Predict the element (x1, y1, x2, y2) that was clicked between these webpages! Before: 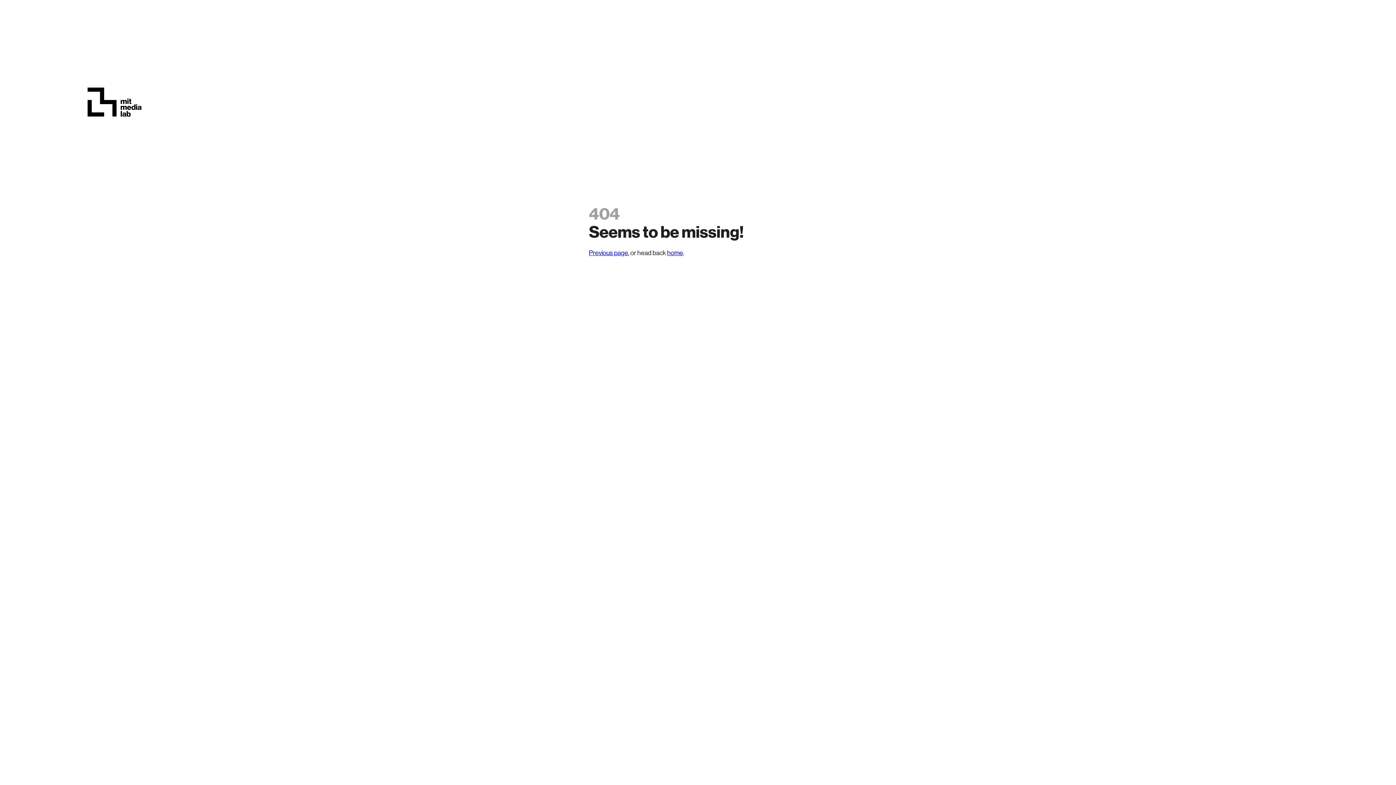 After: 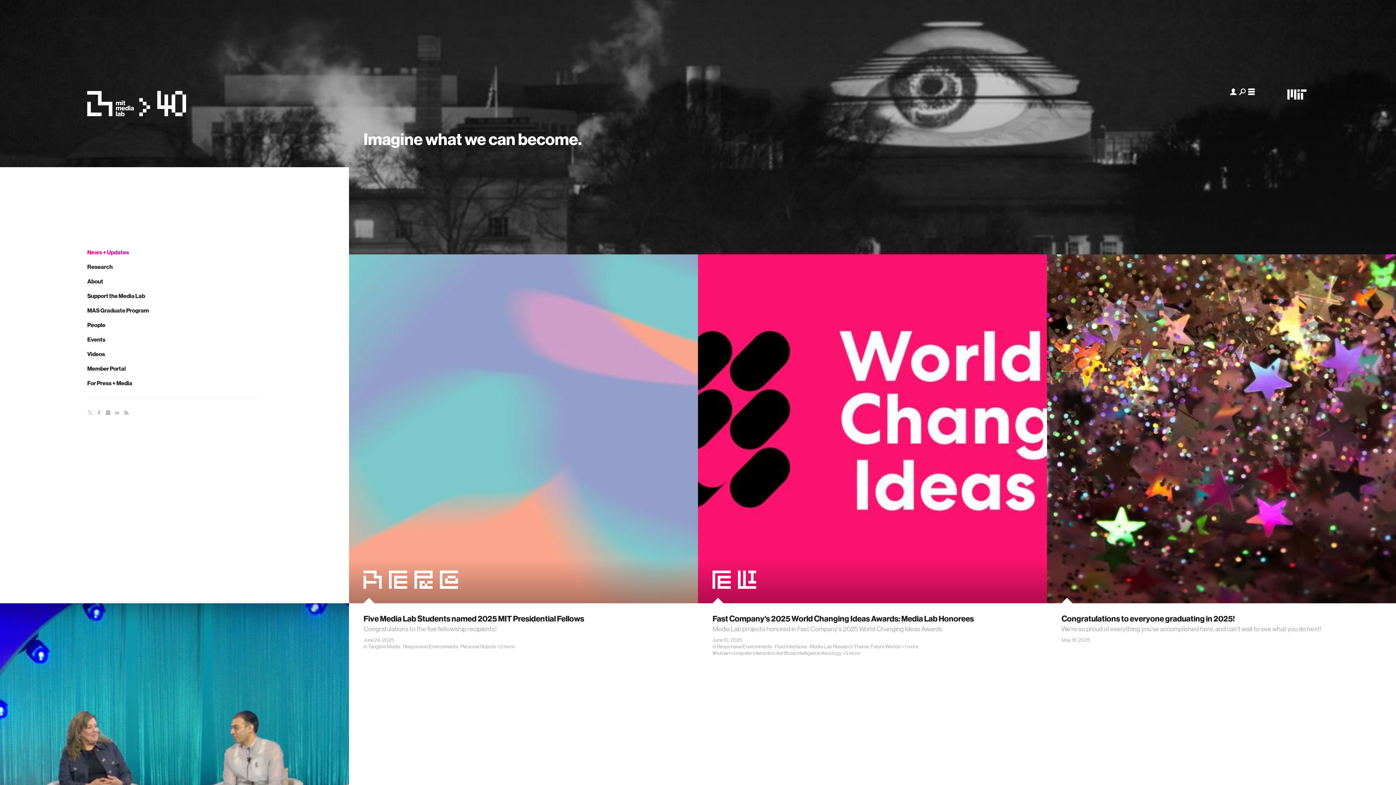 Action: bbox: (0, 0, 1396, 205)